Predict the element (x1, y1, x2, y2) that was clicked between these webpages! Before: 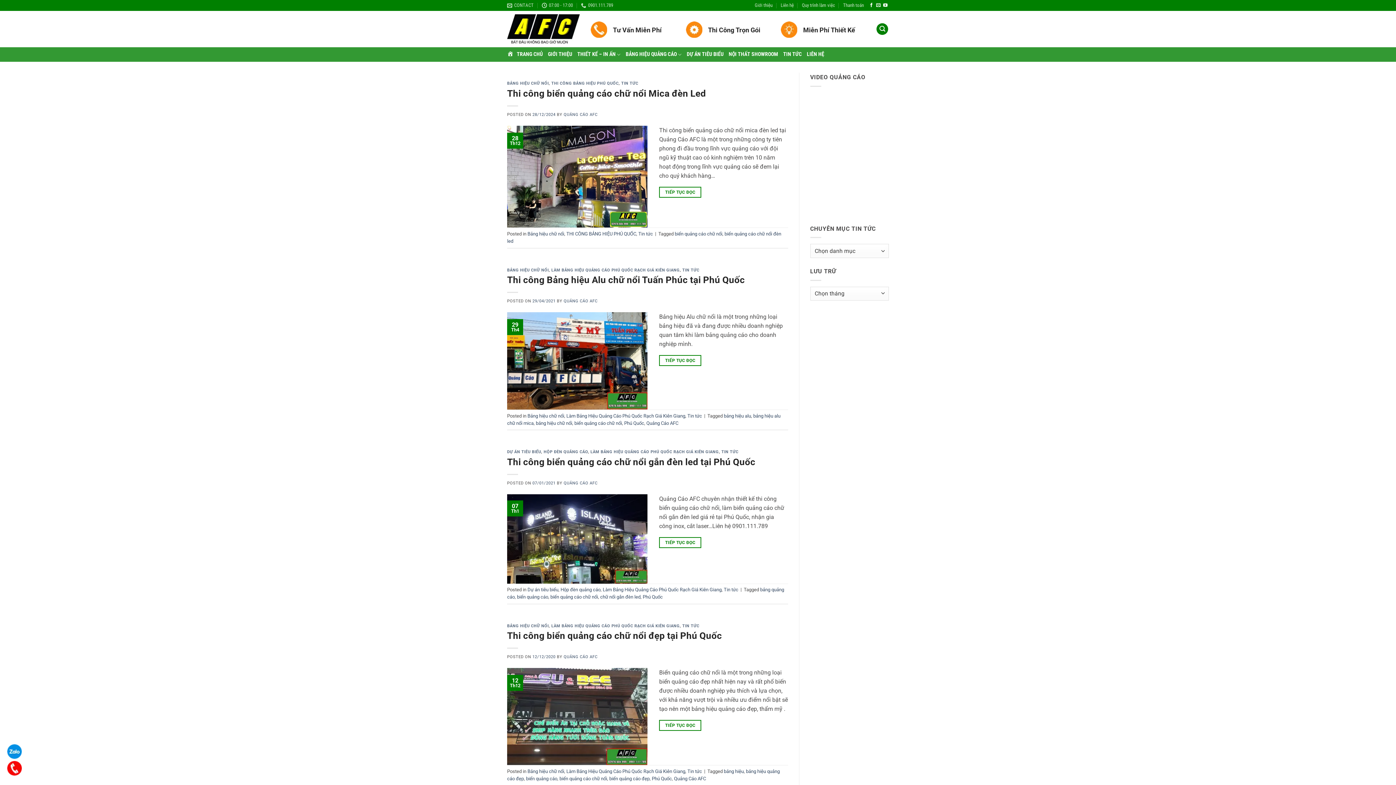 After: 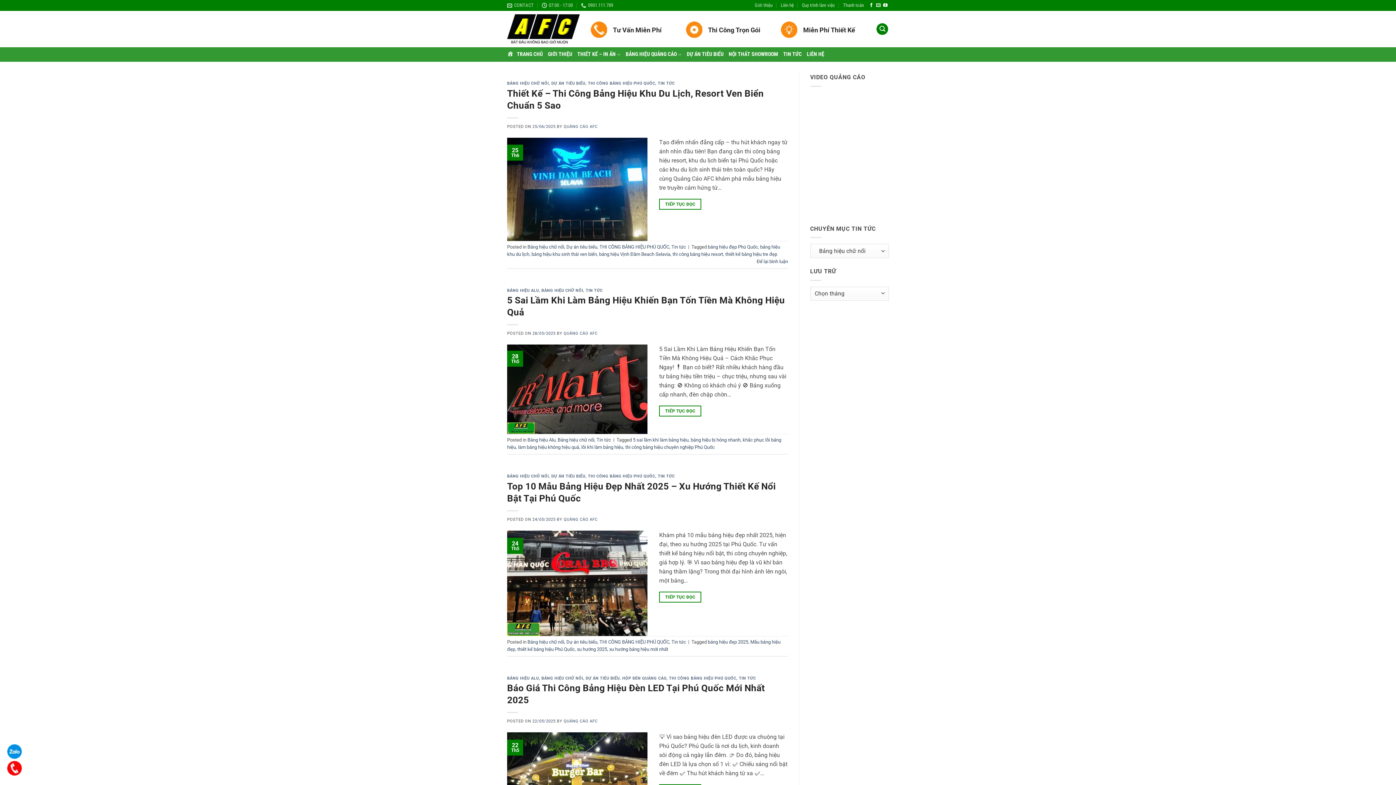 Action: bbox: (527, 768, 564, 774) label: Bảng hiệu chữ nổi